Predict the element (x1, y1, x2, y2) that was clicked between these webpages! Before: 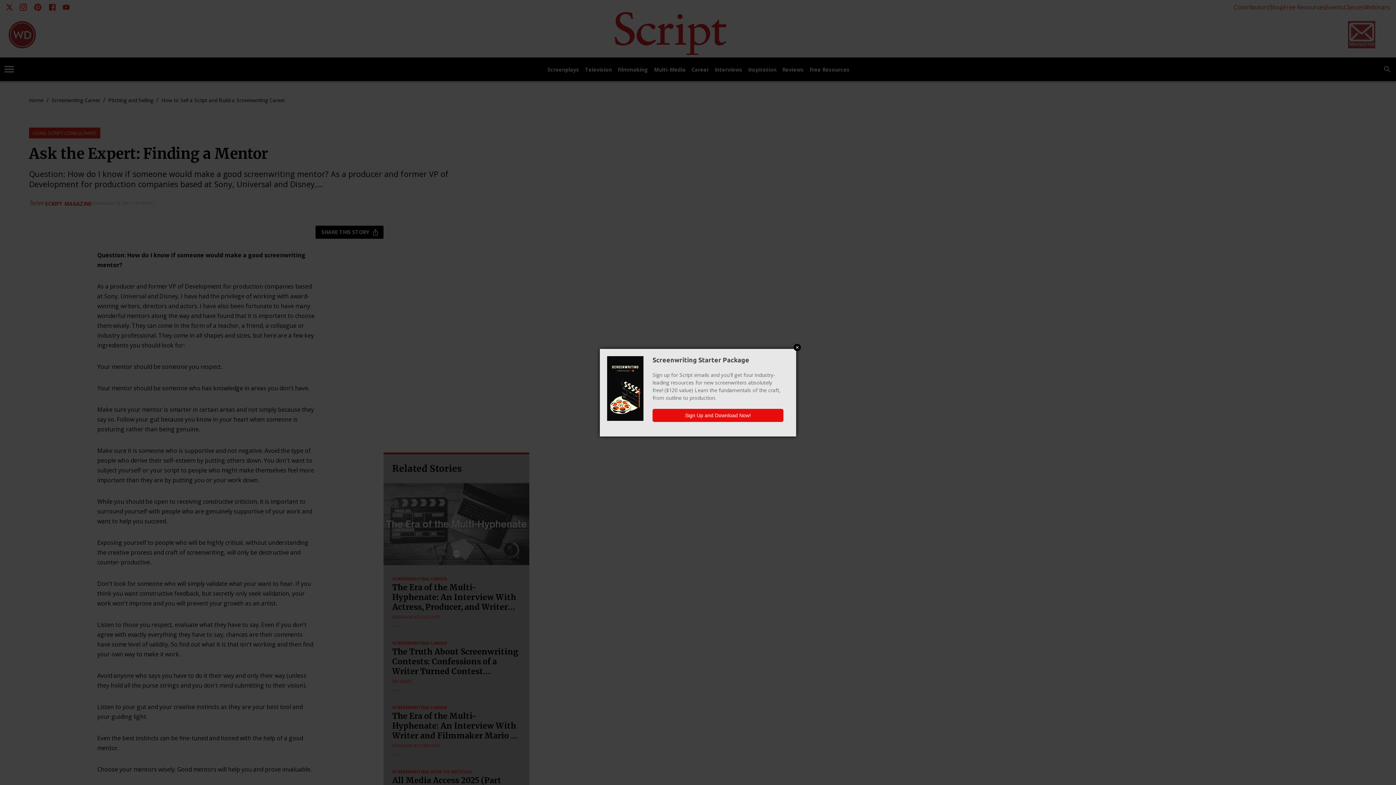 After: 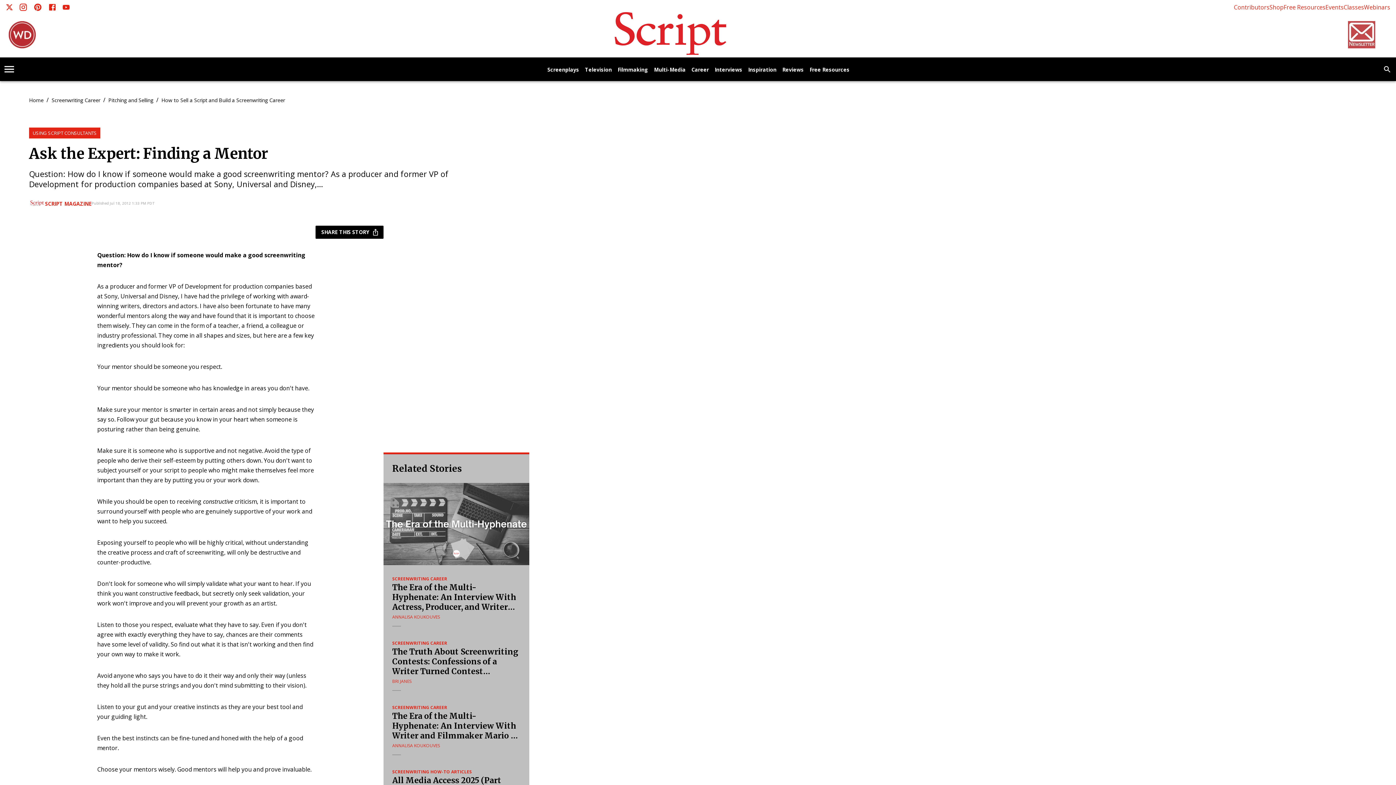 Action: bbox: (793, 344, 801, 351) label: Close